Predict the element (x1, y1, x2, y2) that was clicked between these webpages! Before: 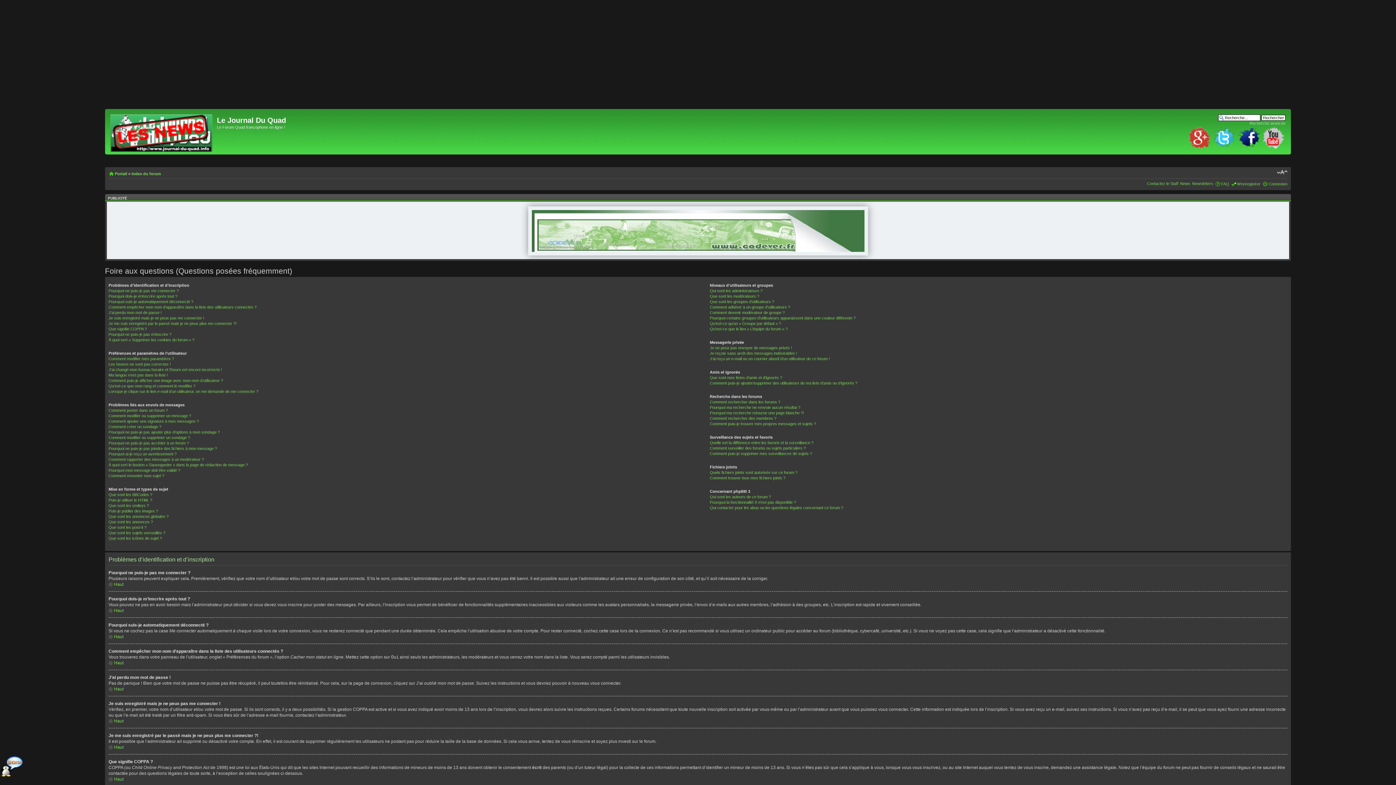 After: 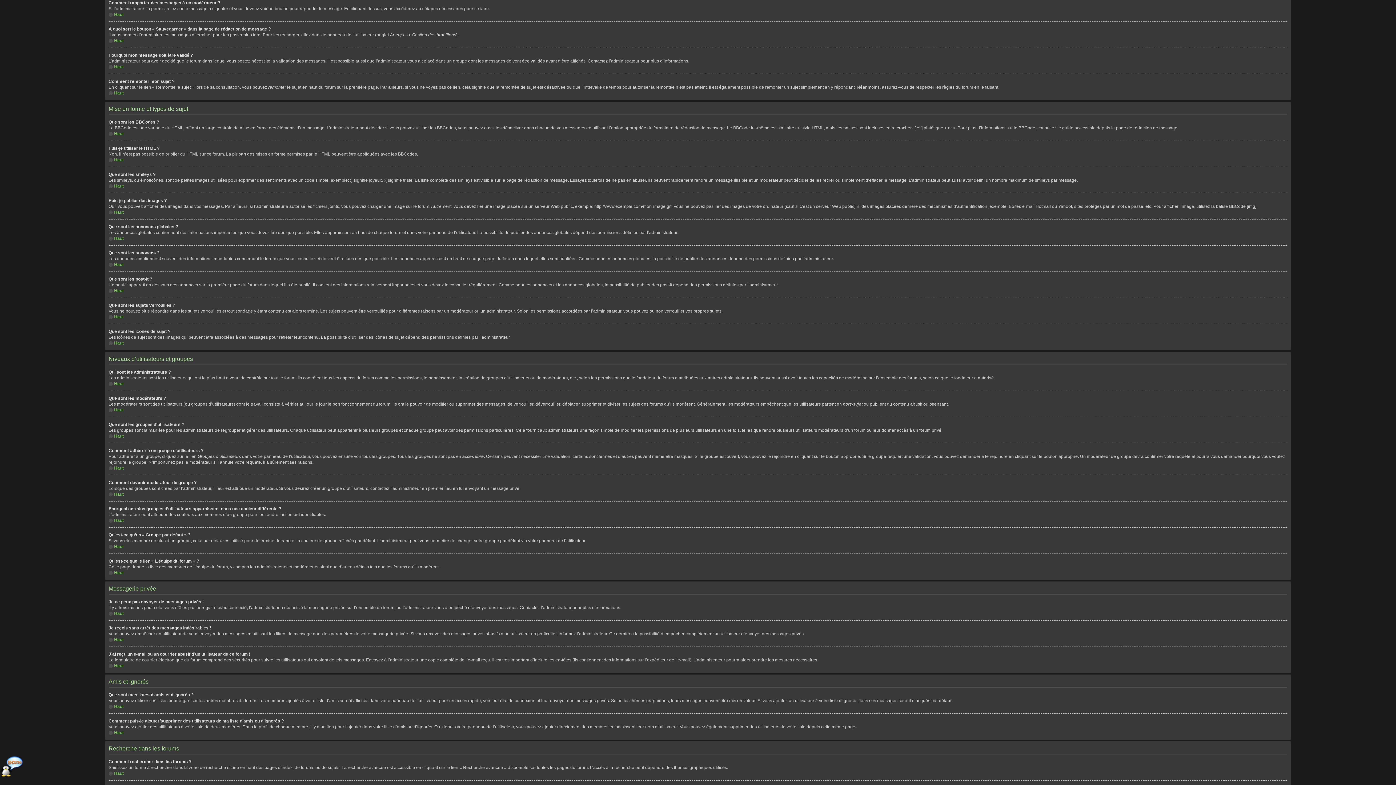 Action: label: Comment rapporter des messages à un modérateur ? bbox: (108, 457, 203, 461)